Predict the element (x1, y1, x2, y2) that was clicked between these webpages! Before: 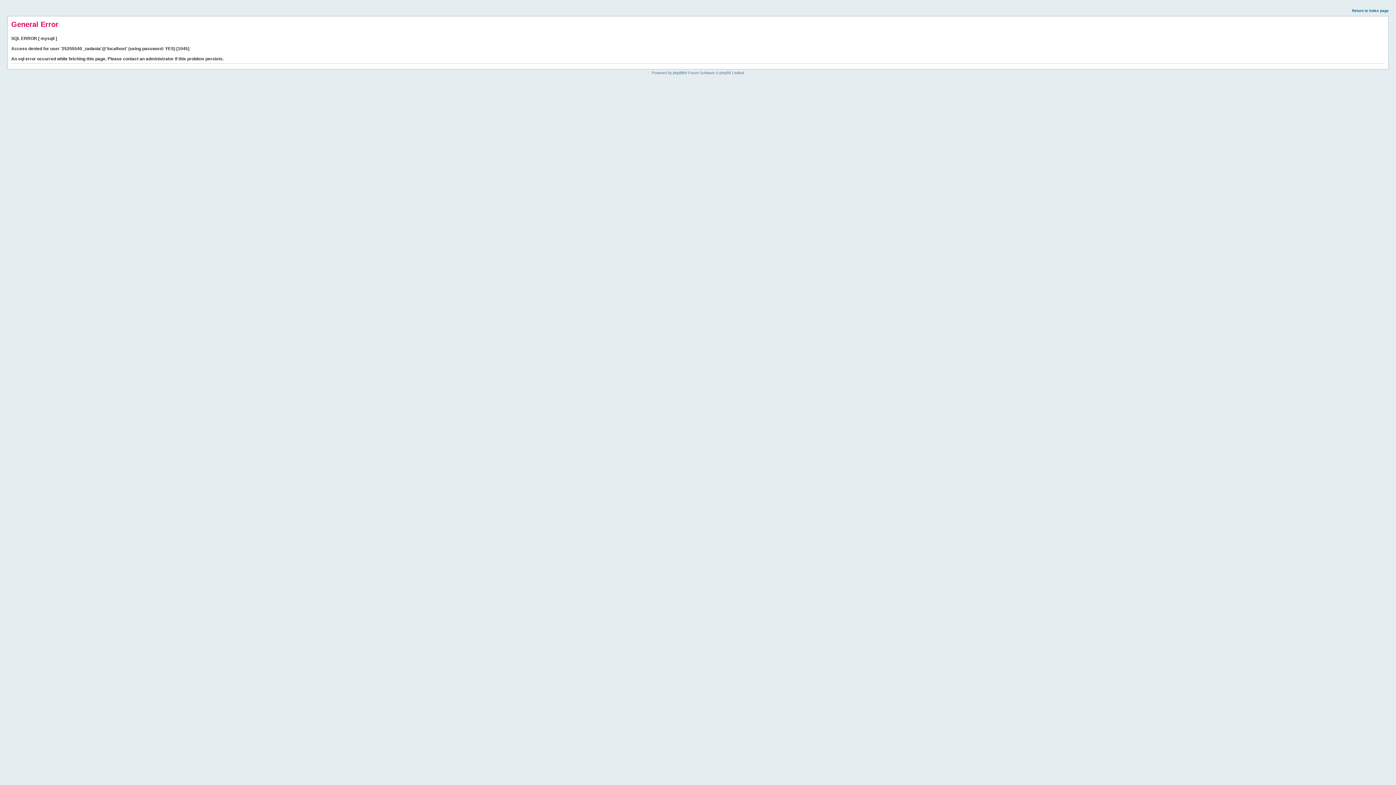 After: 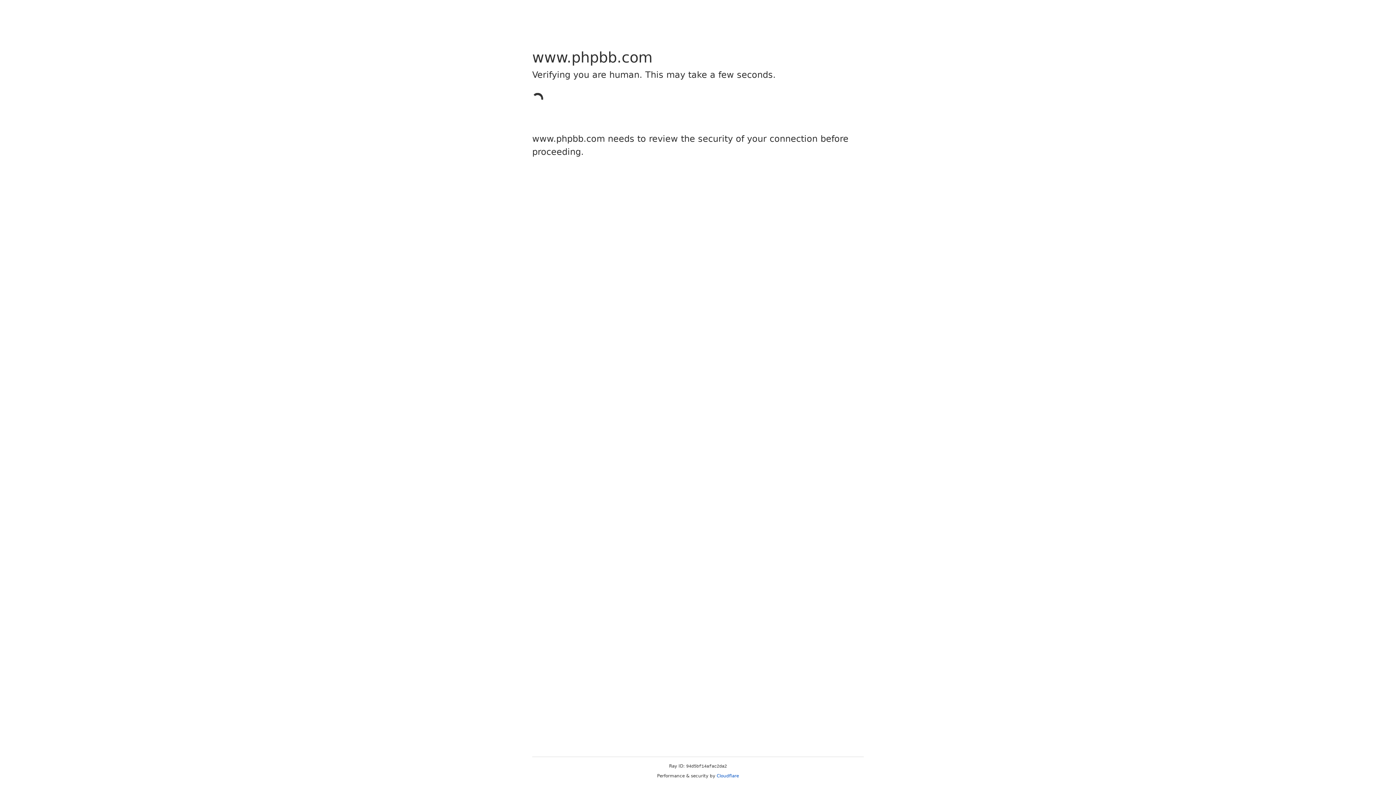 Action: bbox: (673, 70, 684, 74) label: phpBB